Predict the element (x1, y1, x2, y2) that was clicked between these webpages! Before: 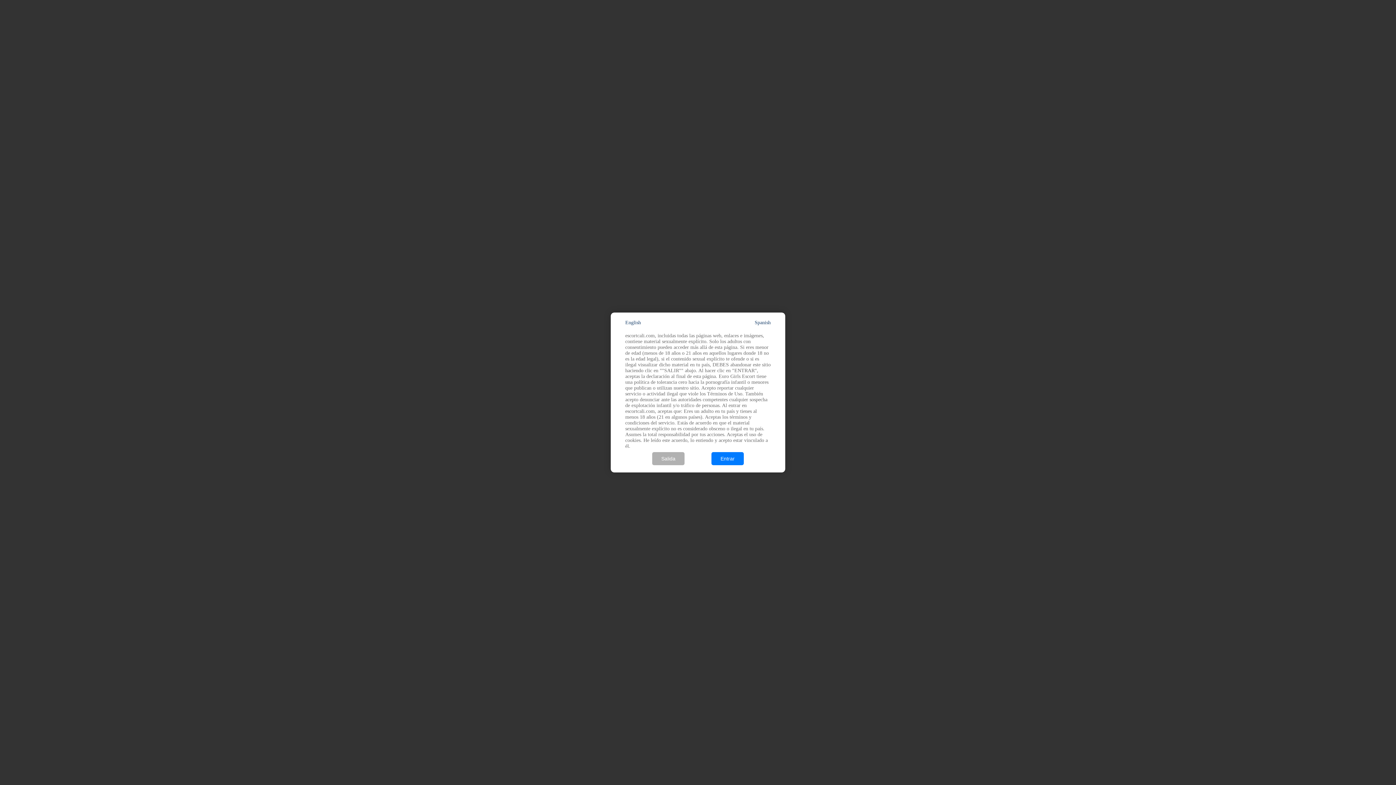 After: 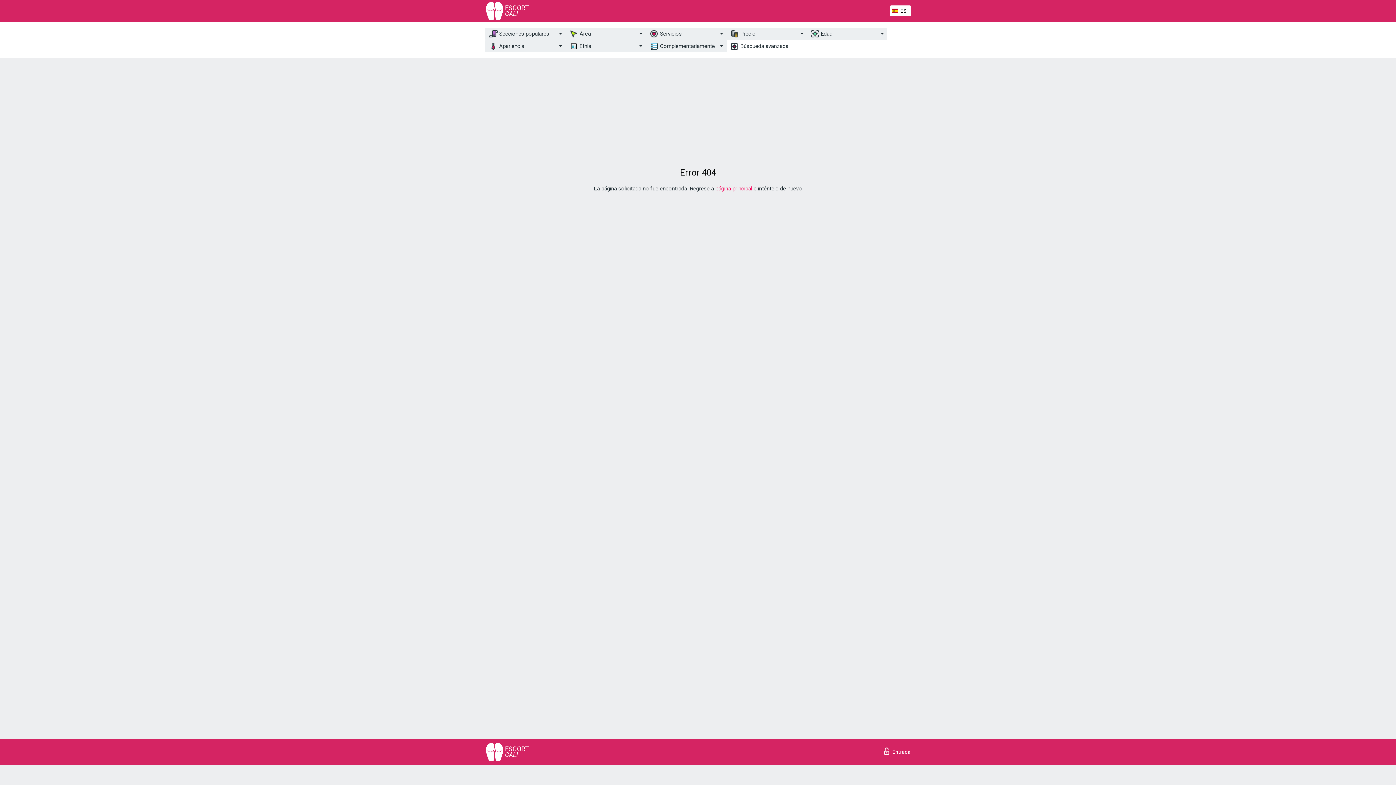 Action: label: Entrar bbox: (711, 452, 744, 465)